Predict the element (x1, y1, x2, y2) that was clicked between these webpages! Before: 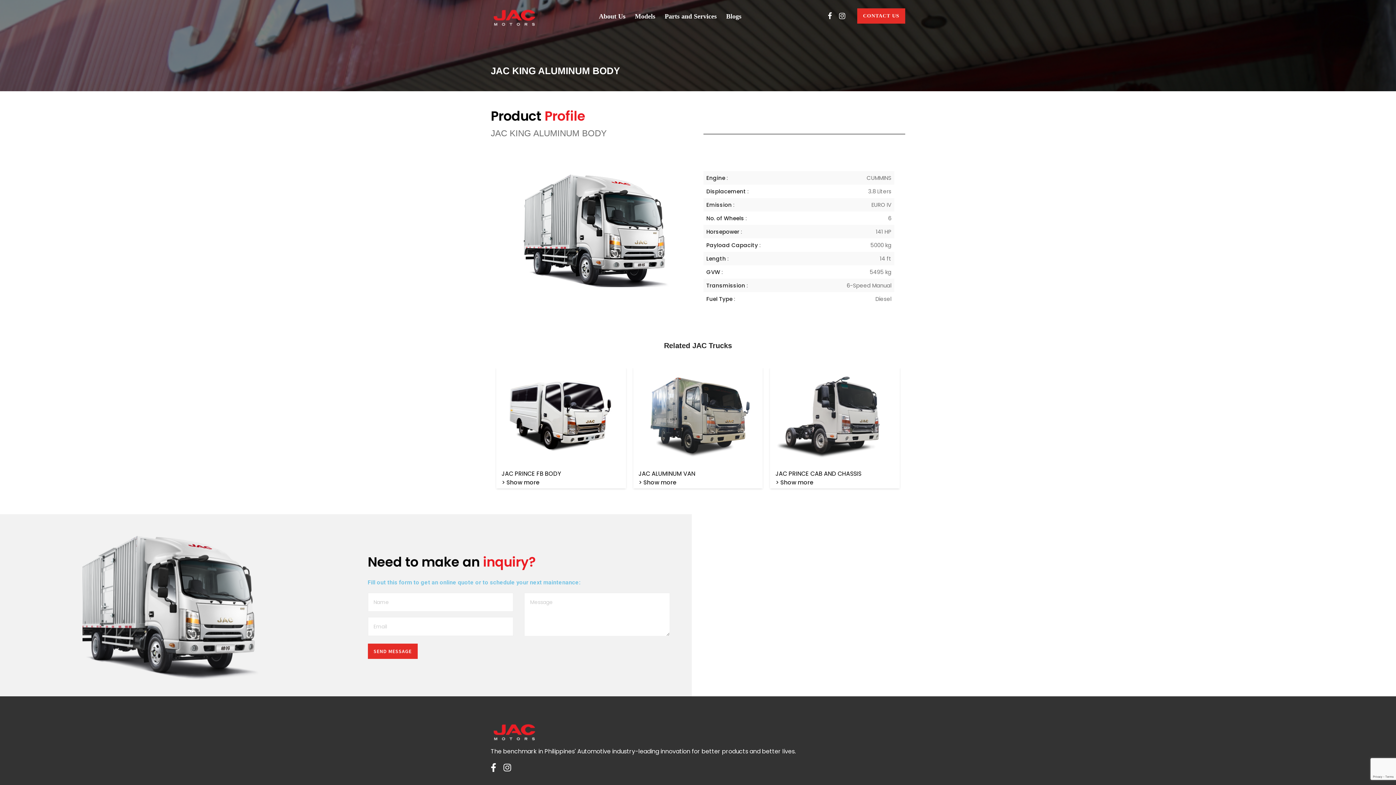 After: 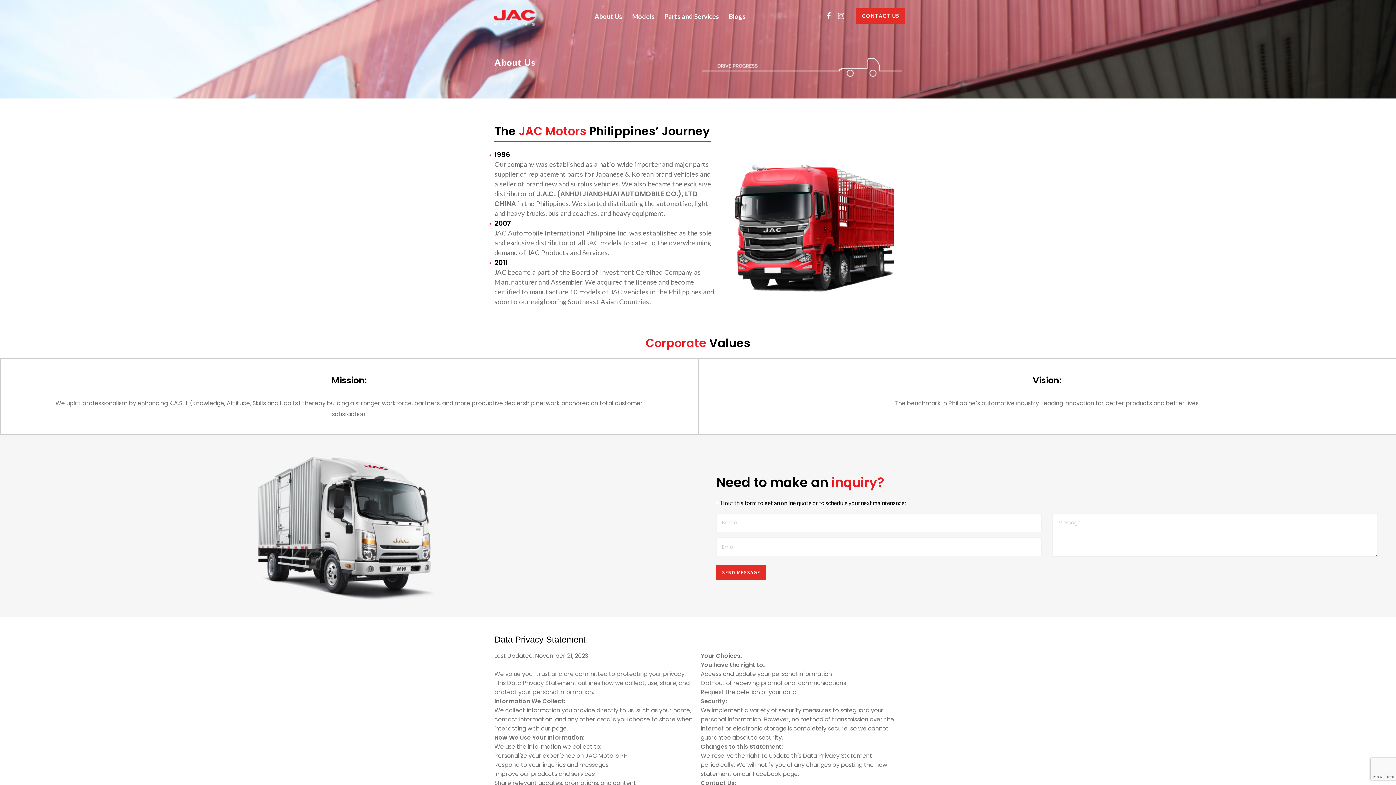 Action: label: About Us bbox: (594, 7, 630, 25)